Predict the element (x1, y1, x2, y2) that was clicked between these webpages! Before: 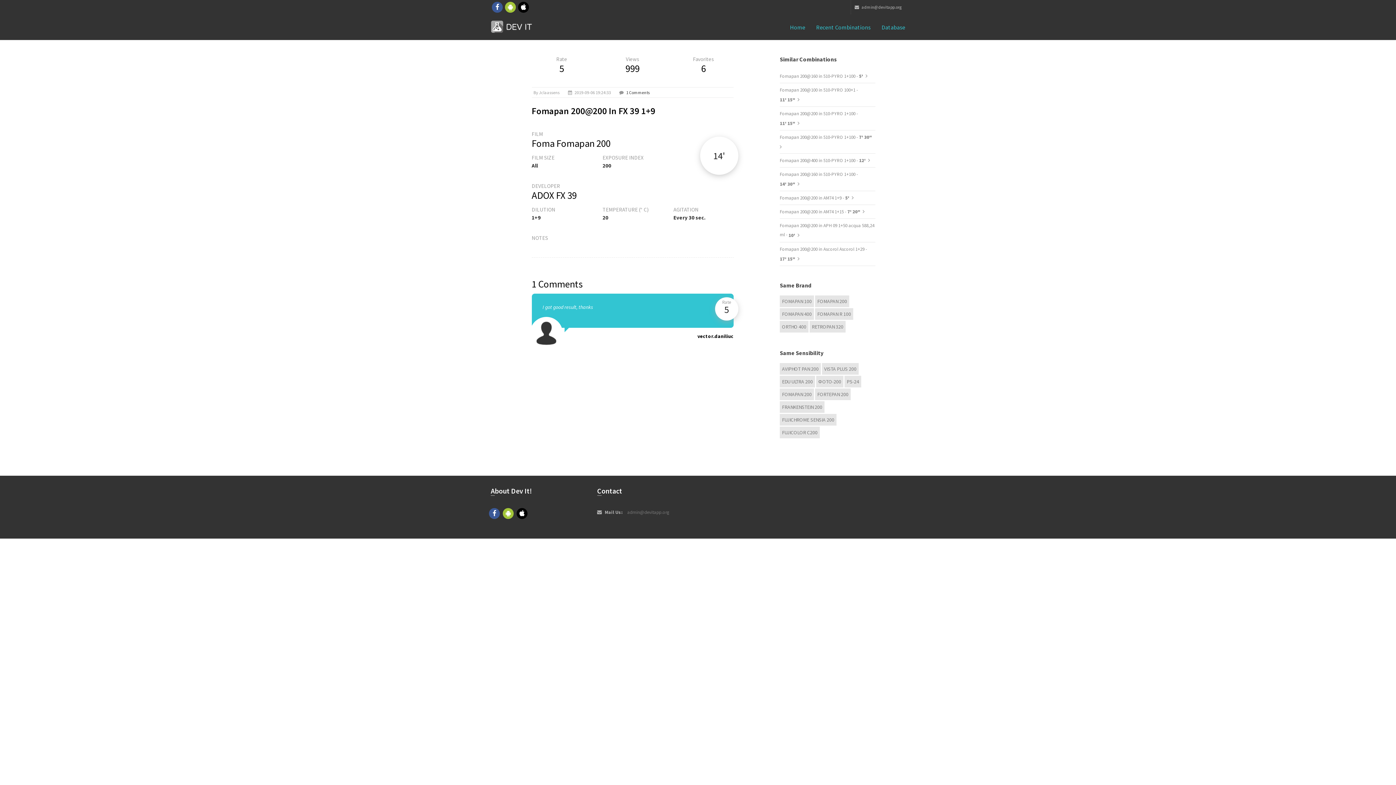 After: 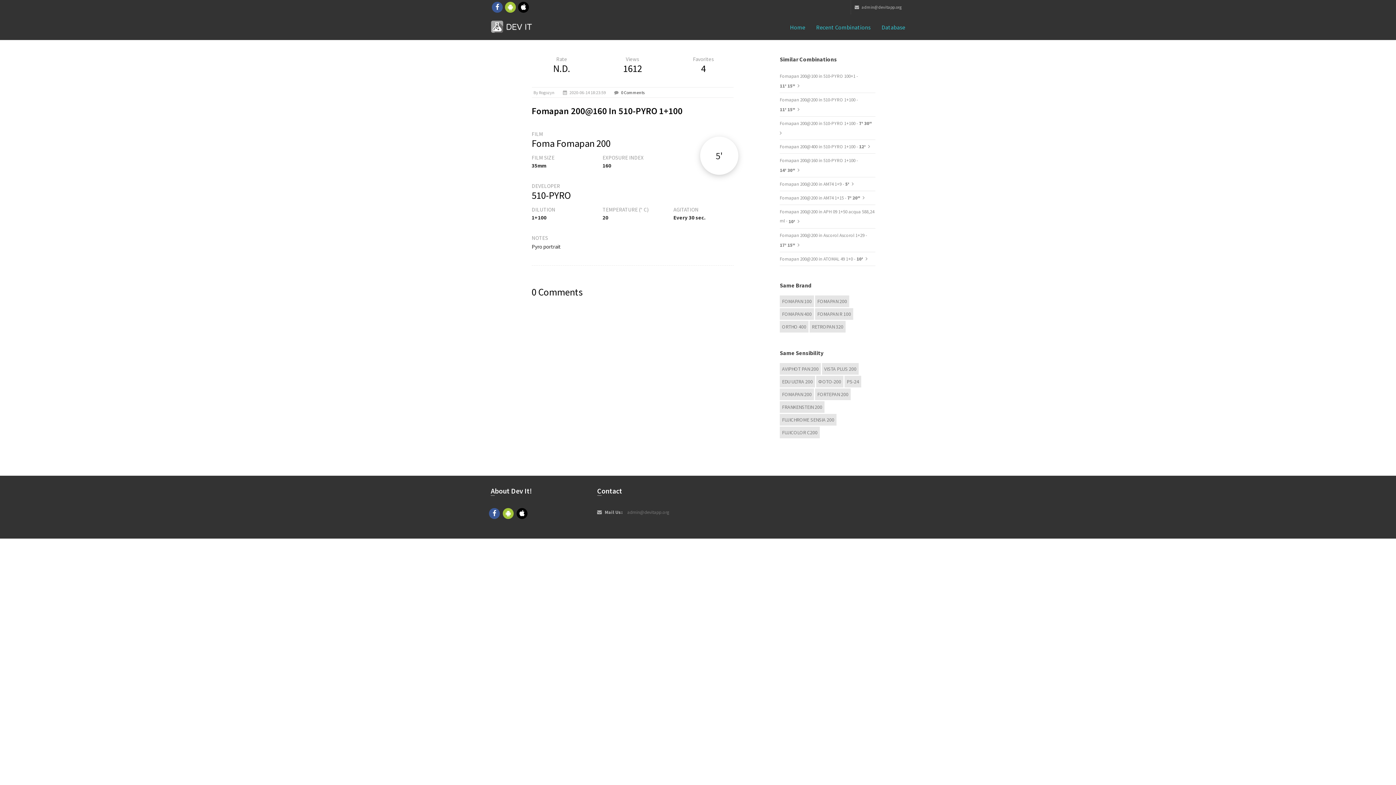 Action: bbox: (780, 73, 864, 79) label: Fomapan 200@160 in 510-PYRO 1+100 - 5' 